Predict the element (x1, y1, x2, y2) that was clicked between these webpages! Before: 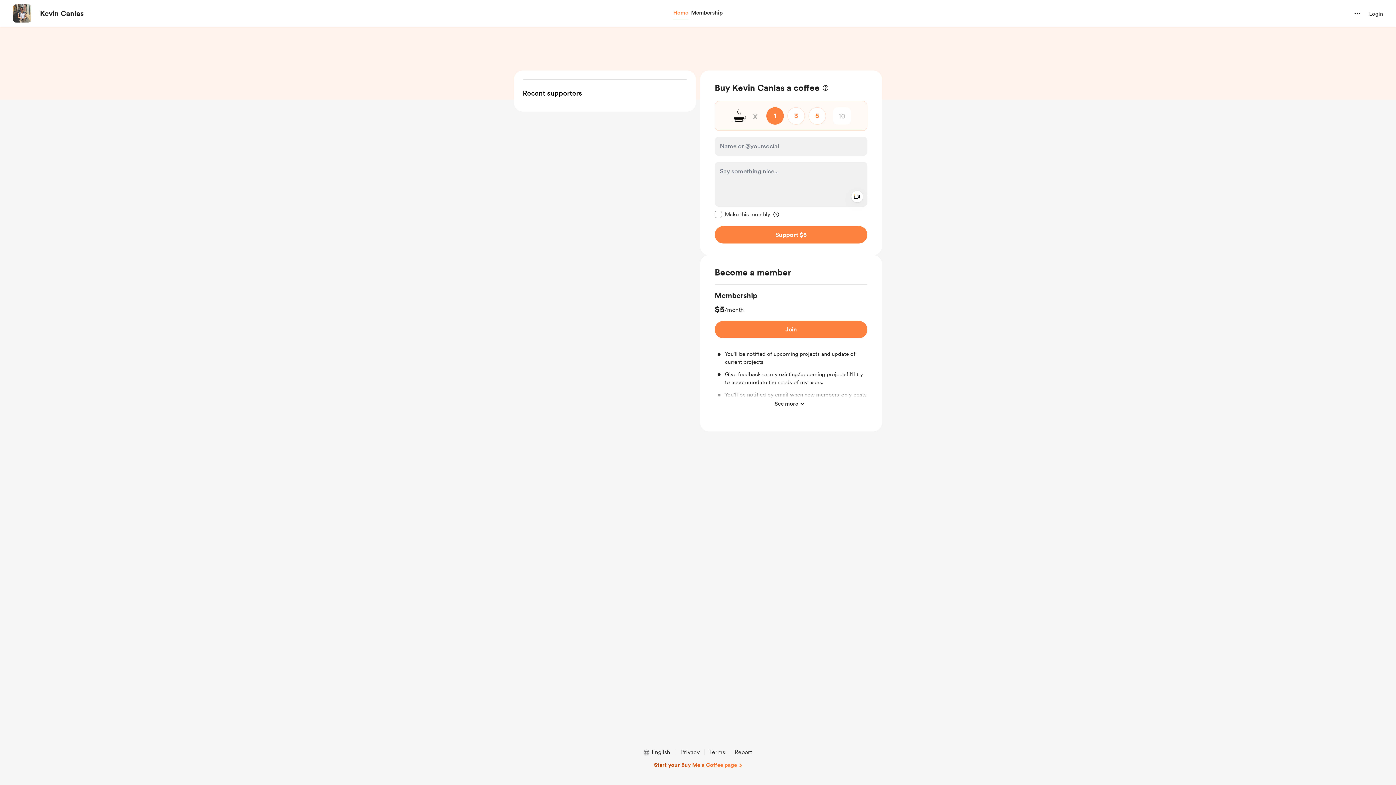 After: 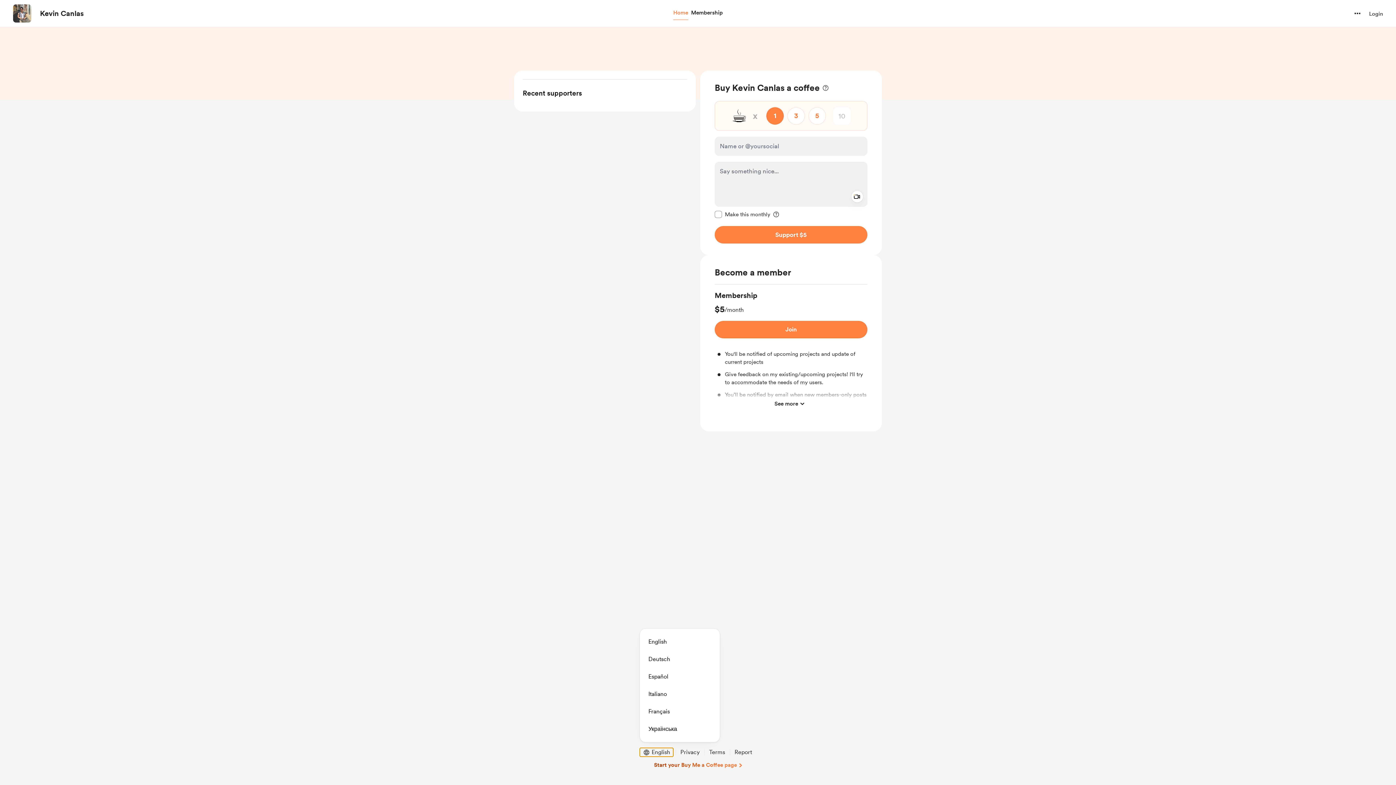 Action: bbox: (639, 748, 673, 757) label: choose language, selected language is English